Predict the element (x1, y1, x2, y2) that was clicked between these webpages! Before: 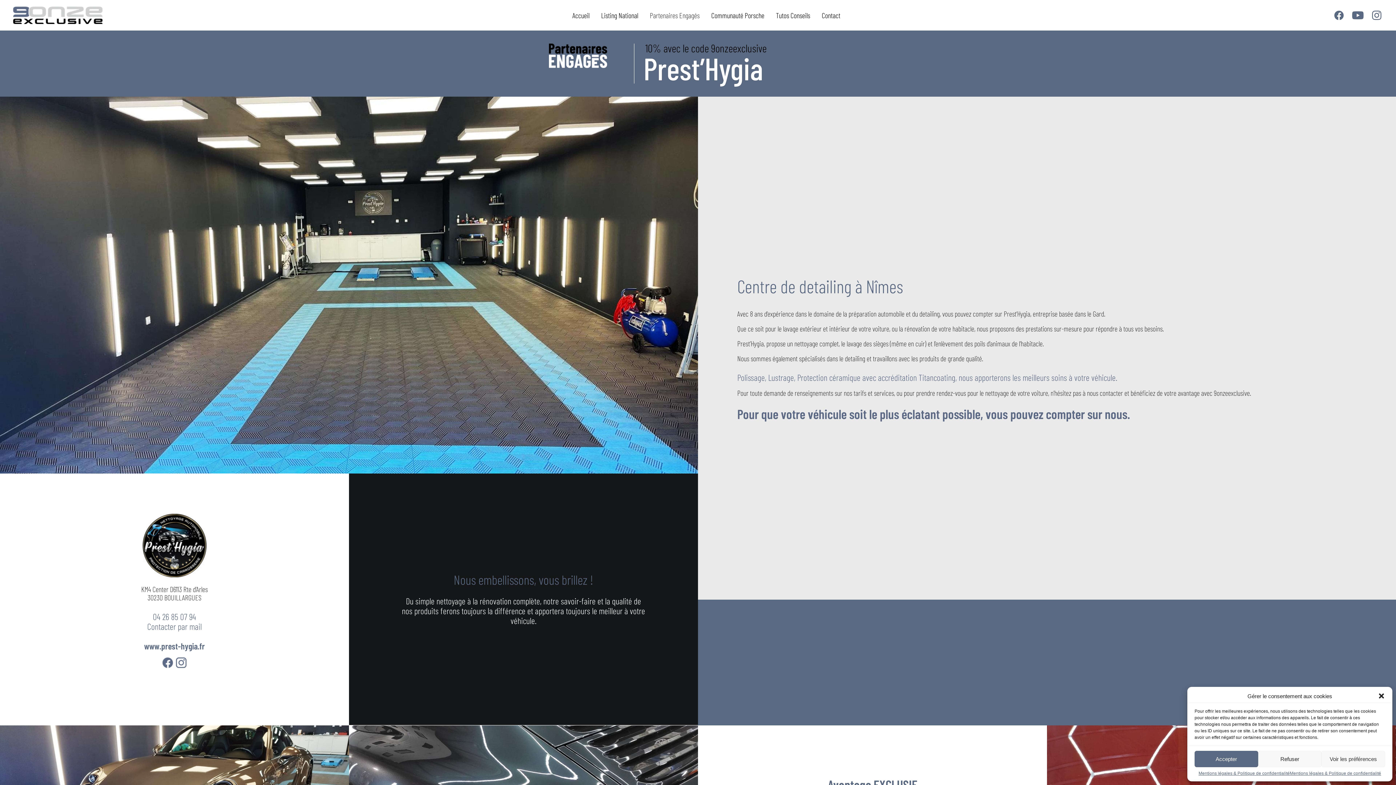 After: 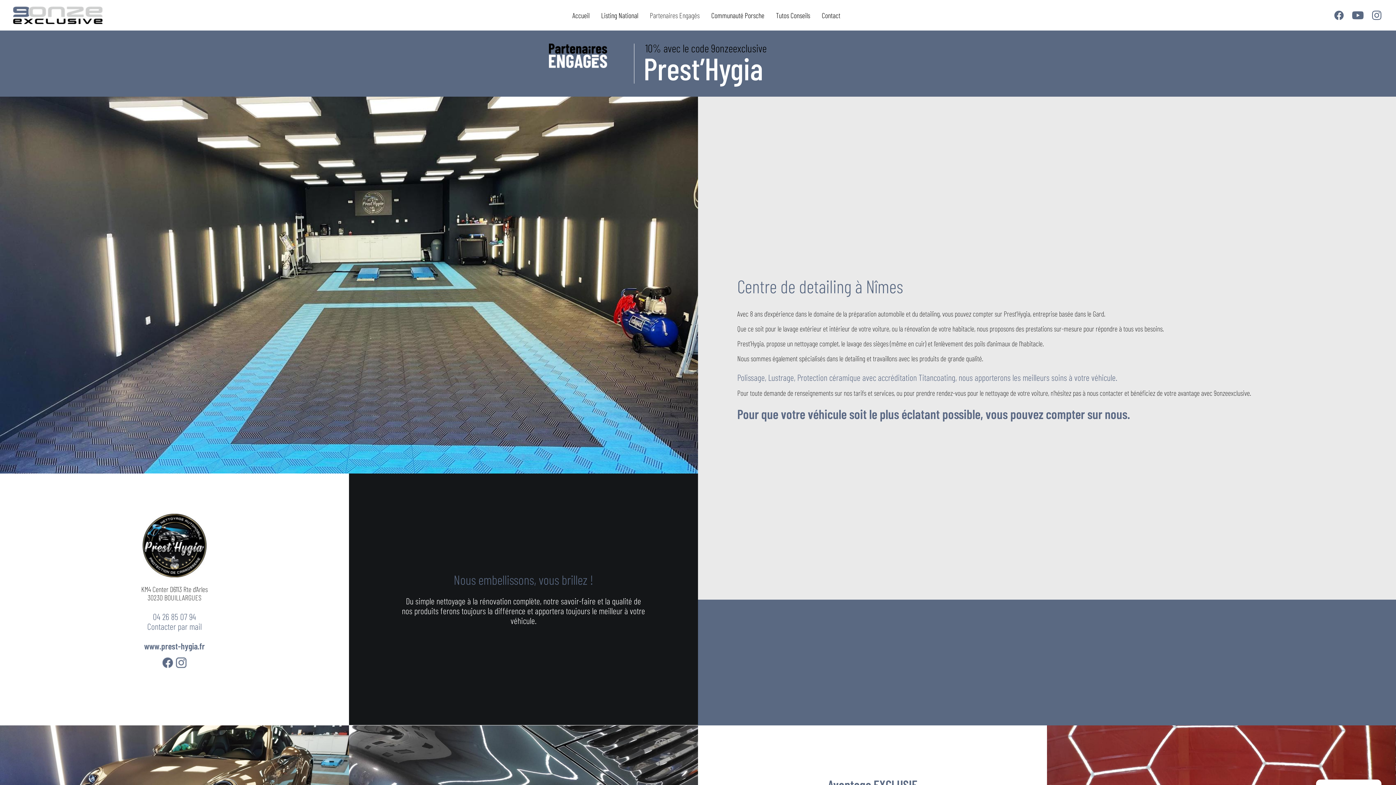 Action: bbox: (1378, 692, 1385, 700) label: Fermer la boîte de dialogue